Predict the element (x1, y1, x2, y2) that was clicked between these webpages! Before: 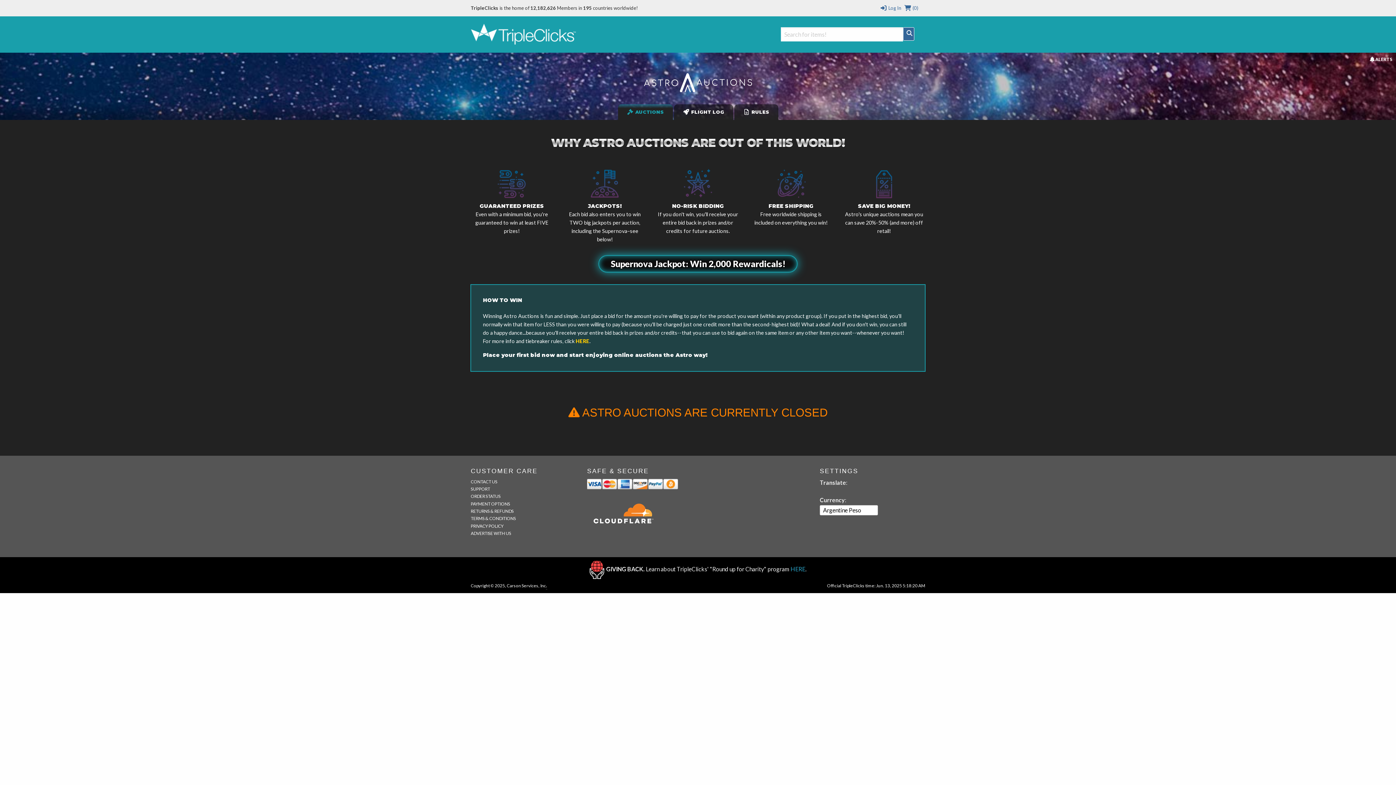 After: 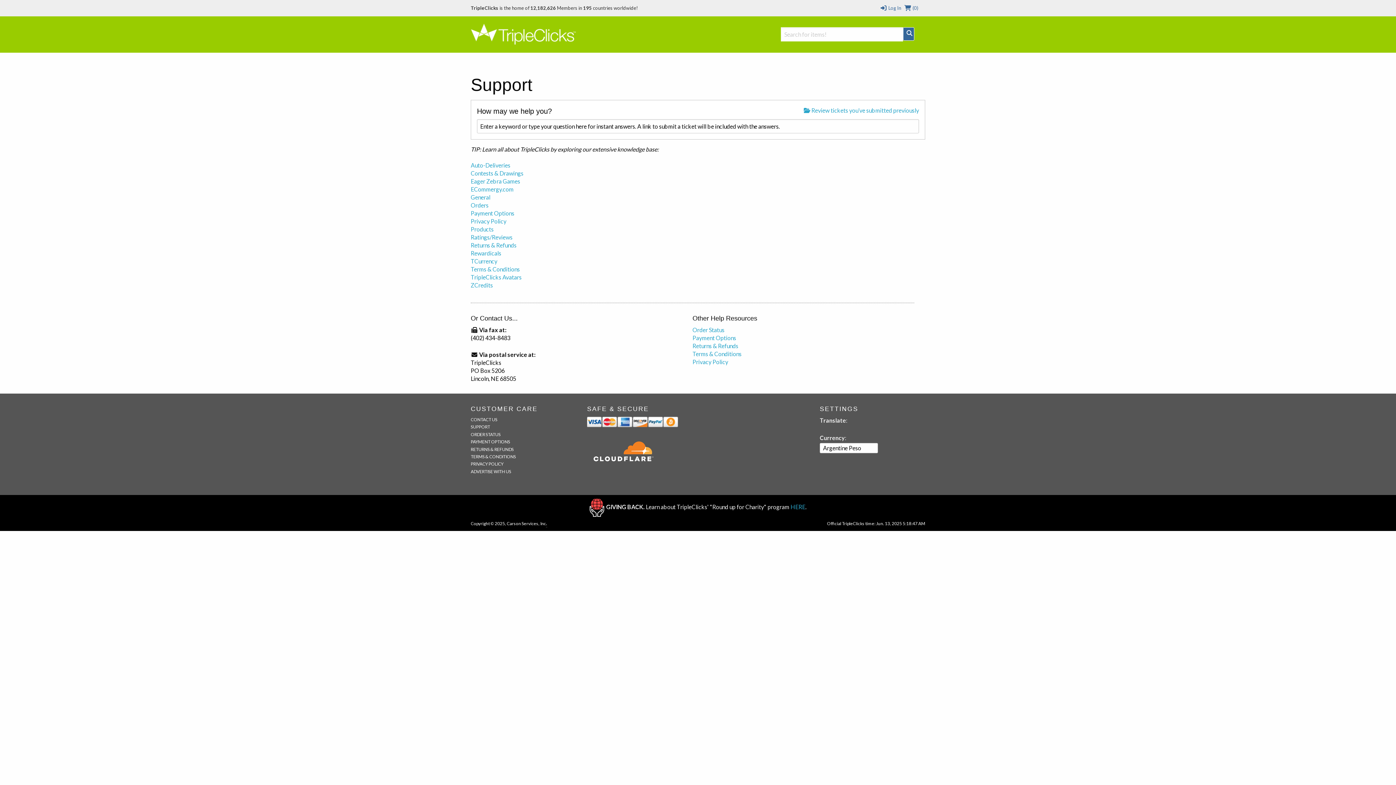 Action: bbox: (470, 486, 490, 491) label: SUPPORT